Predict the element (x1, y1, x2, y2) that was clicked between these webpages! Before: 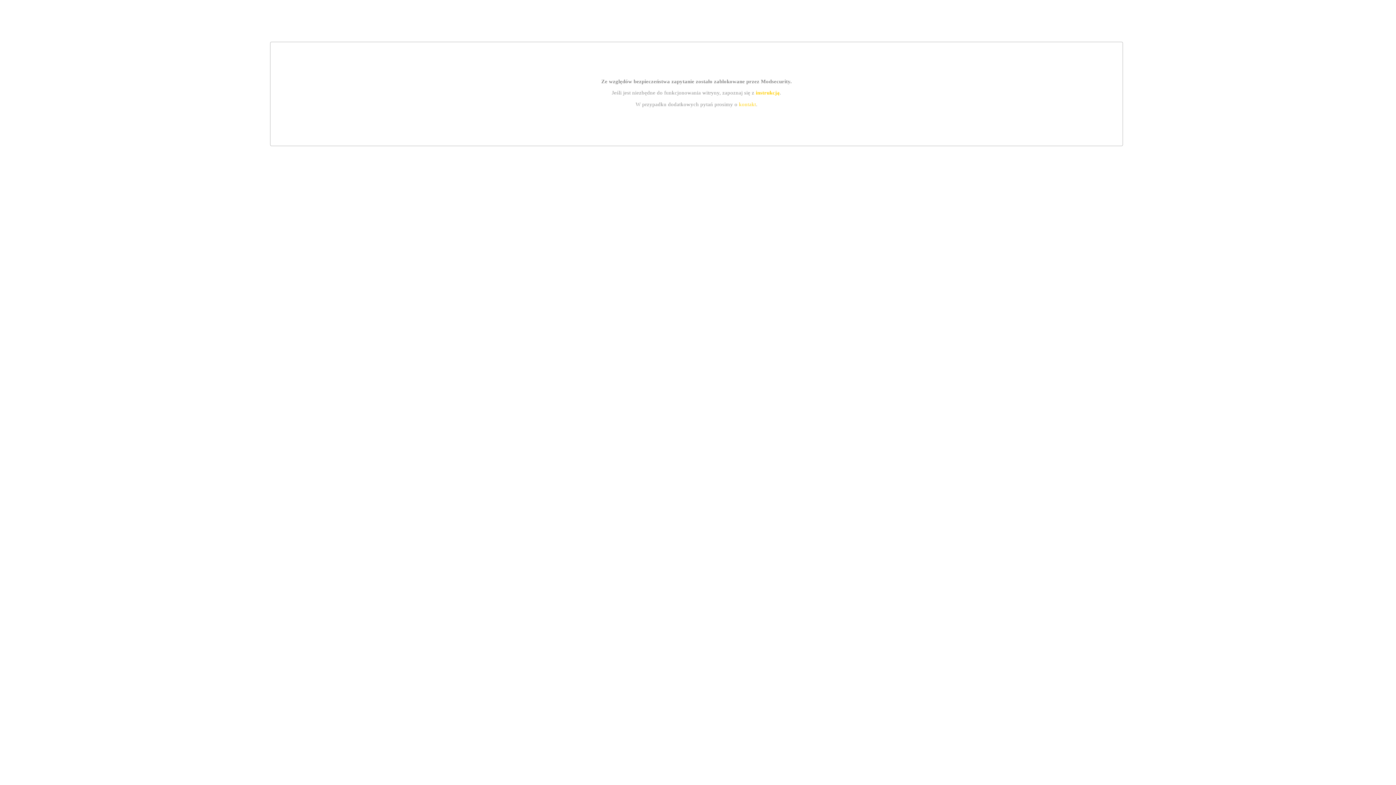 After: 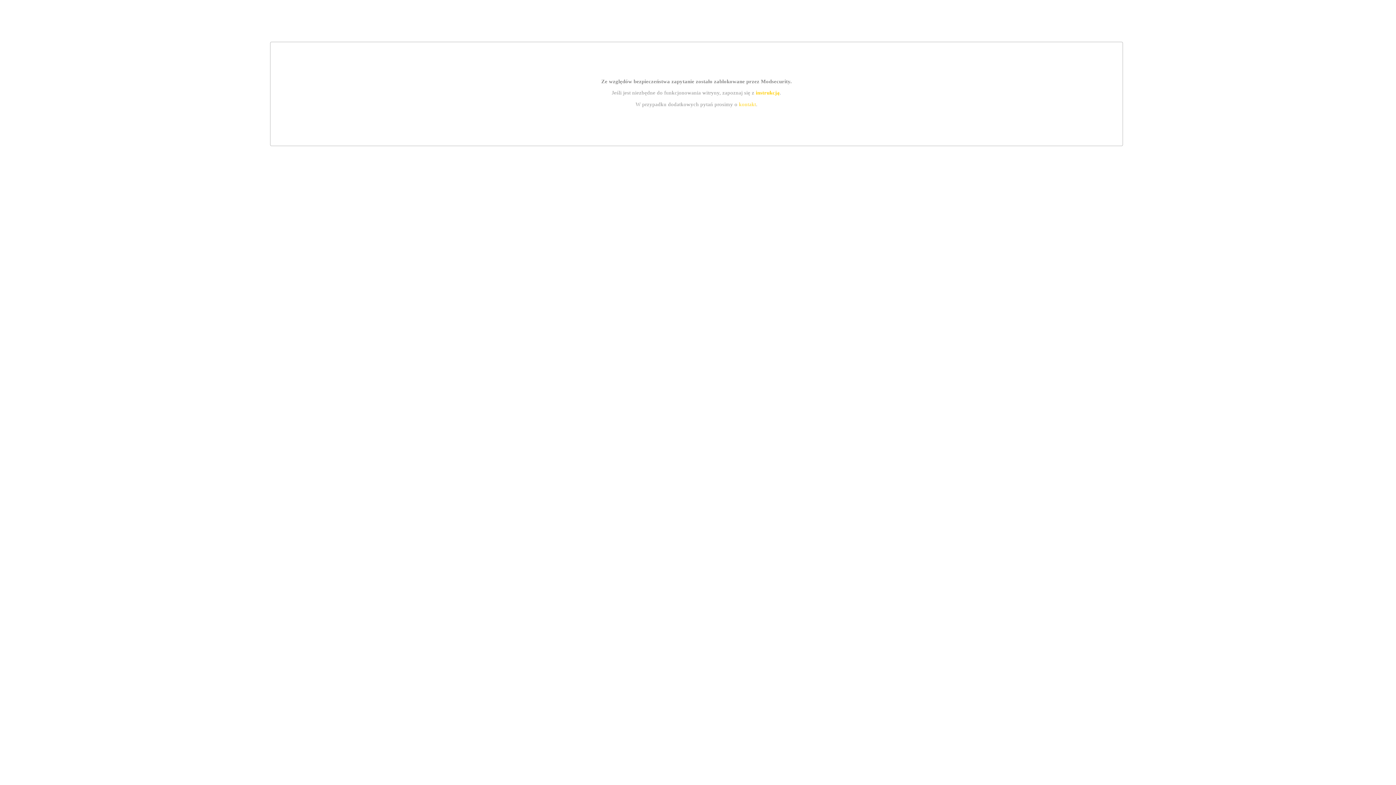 Action: label: kontakt bbox: (739, 101, 756, 107)